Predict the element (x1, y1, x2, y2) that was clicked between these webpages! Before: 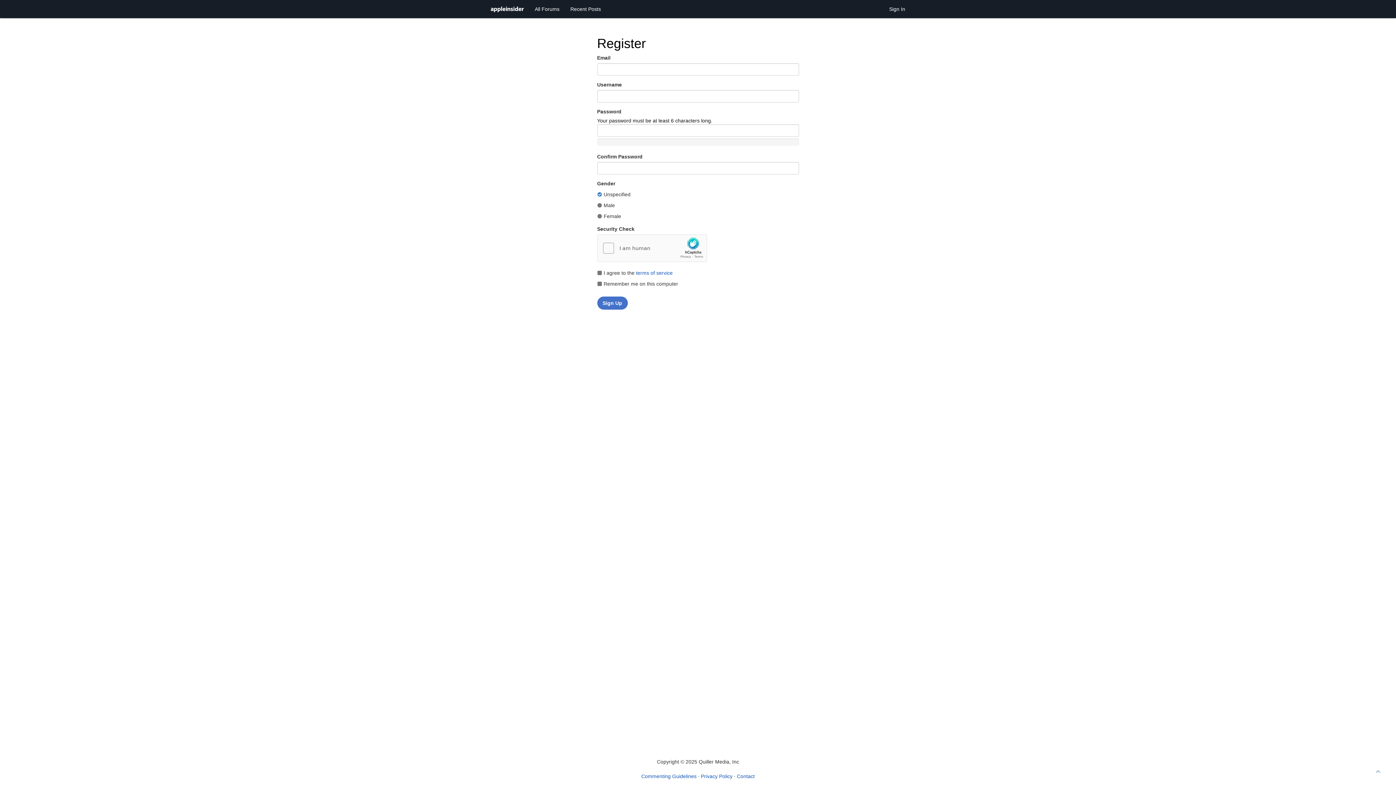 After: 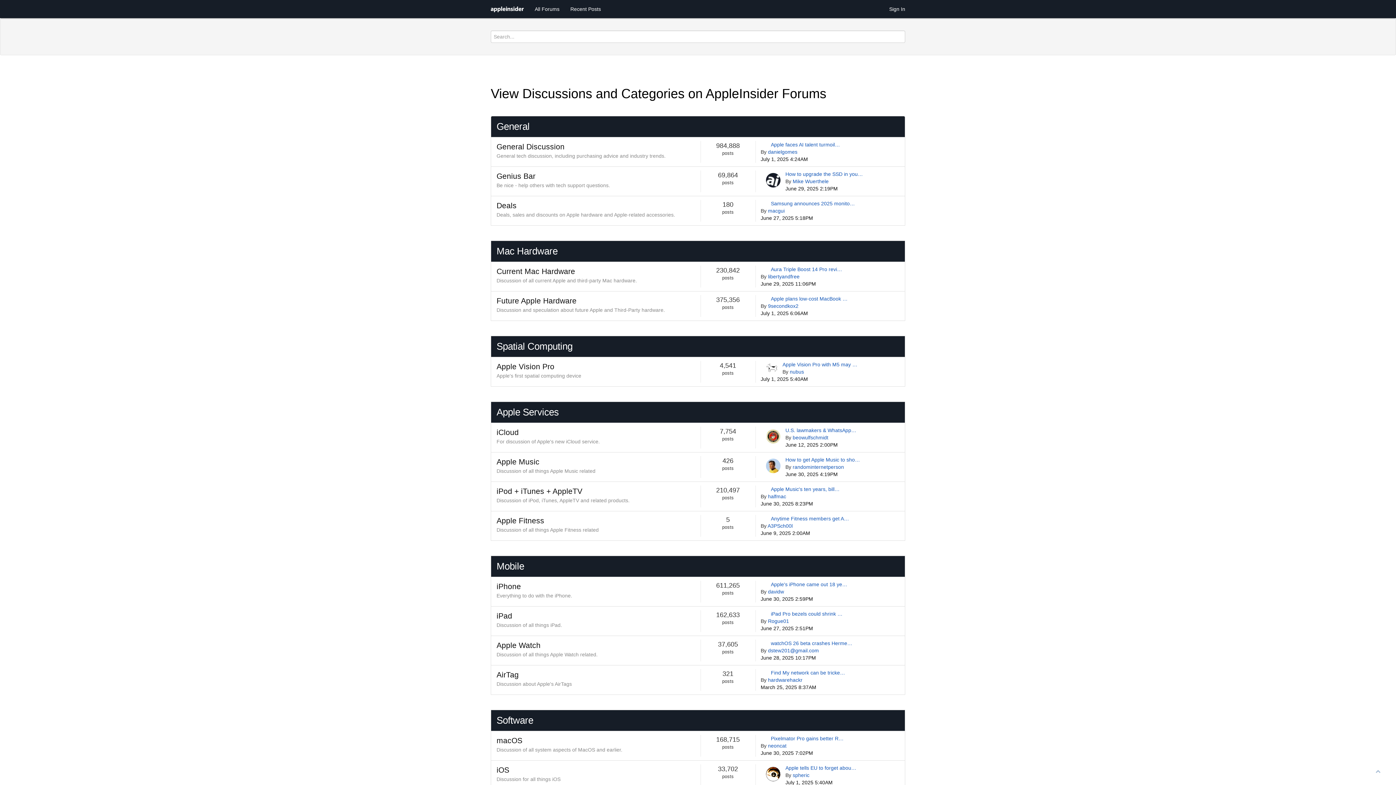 Action: label: All Forums bbox: (529, 0, 565, 18)